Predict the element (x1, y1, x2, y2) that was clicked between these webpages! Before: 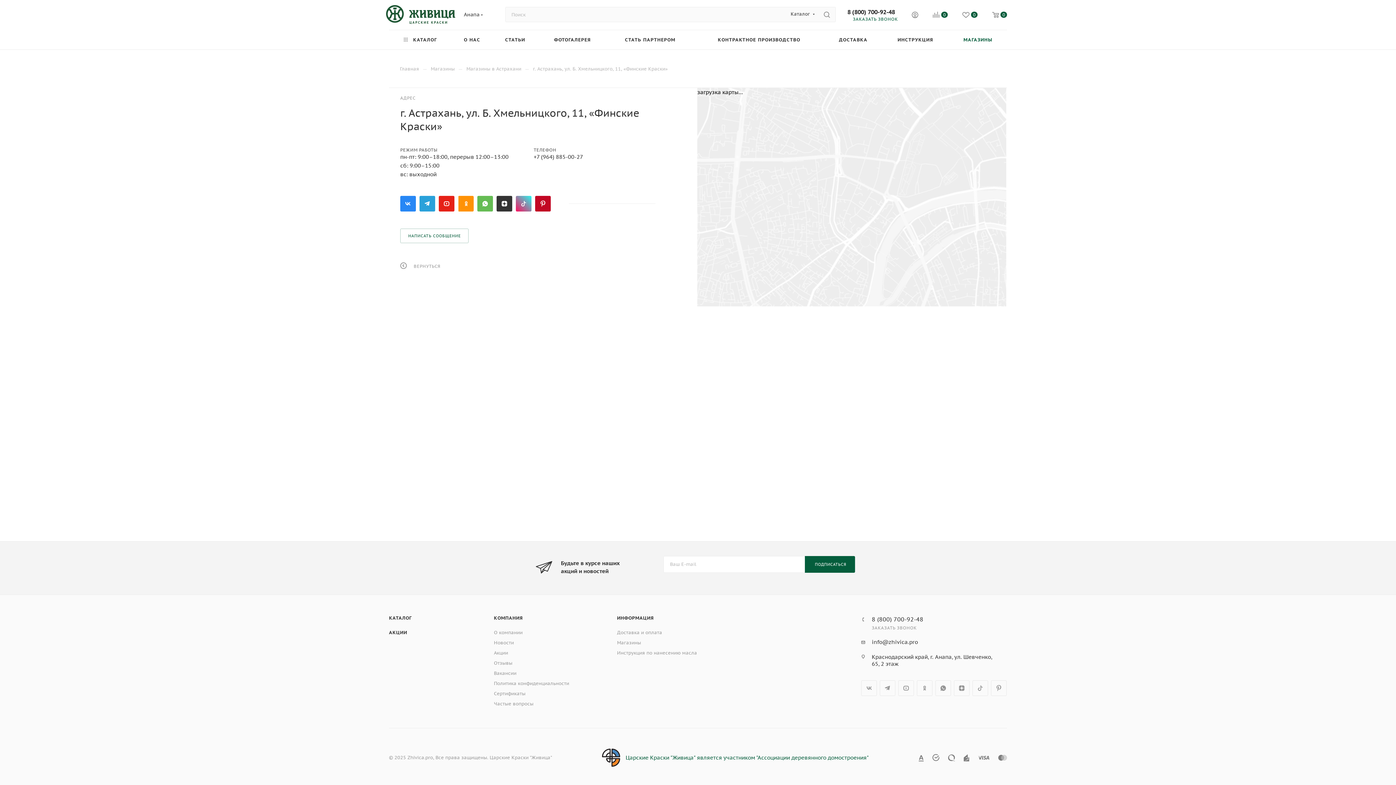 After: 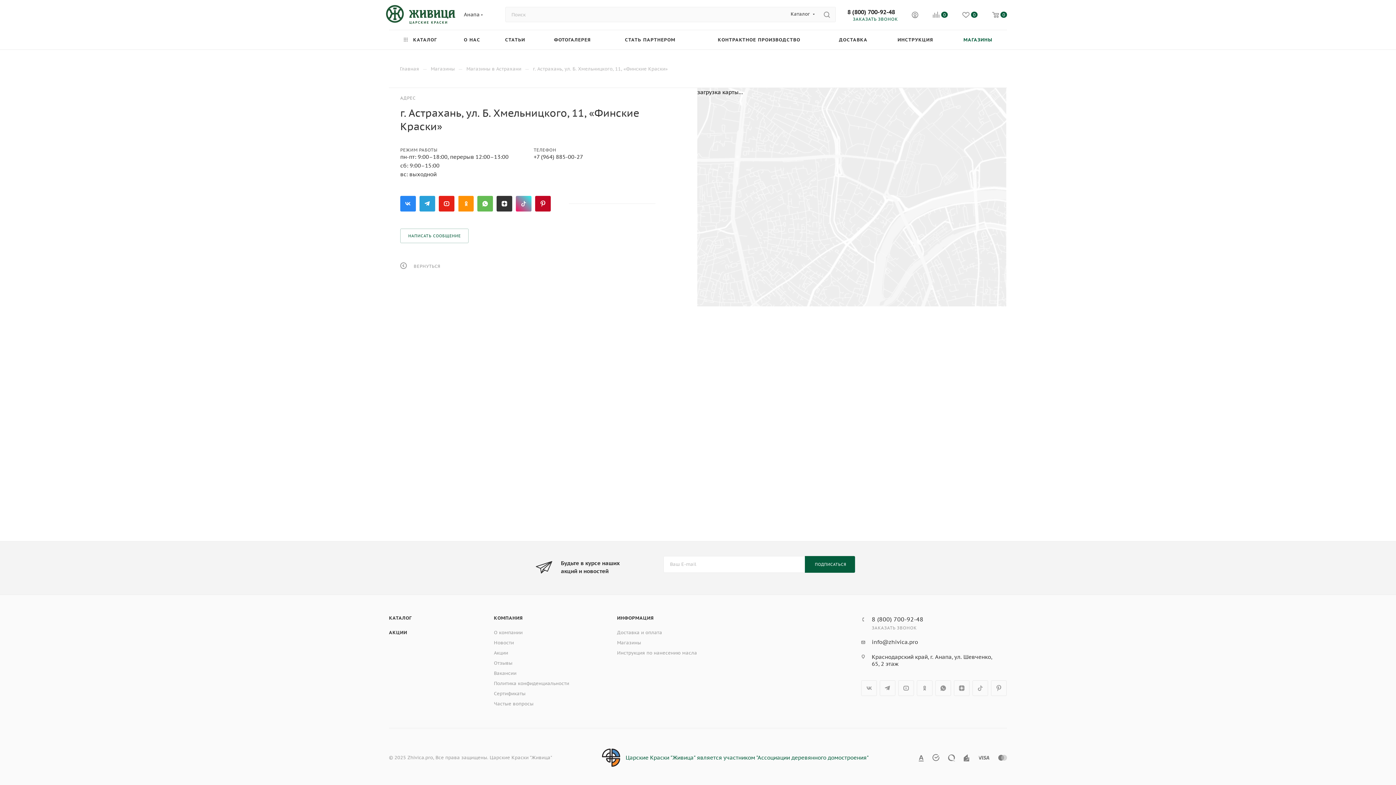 Action: bbox: (871, 616, 923, 622) label: 8 (800) 700-92-48